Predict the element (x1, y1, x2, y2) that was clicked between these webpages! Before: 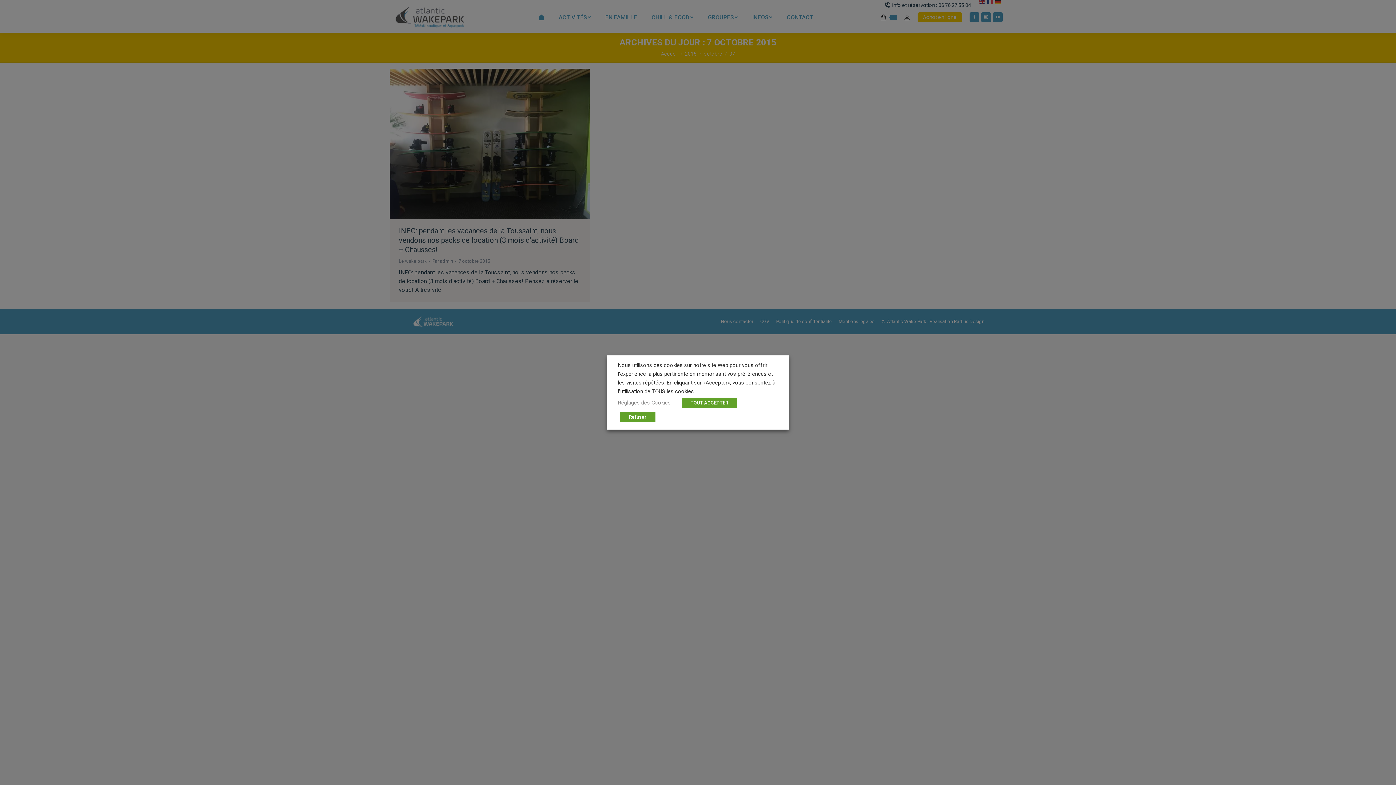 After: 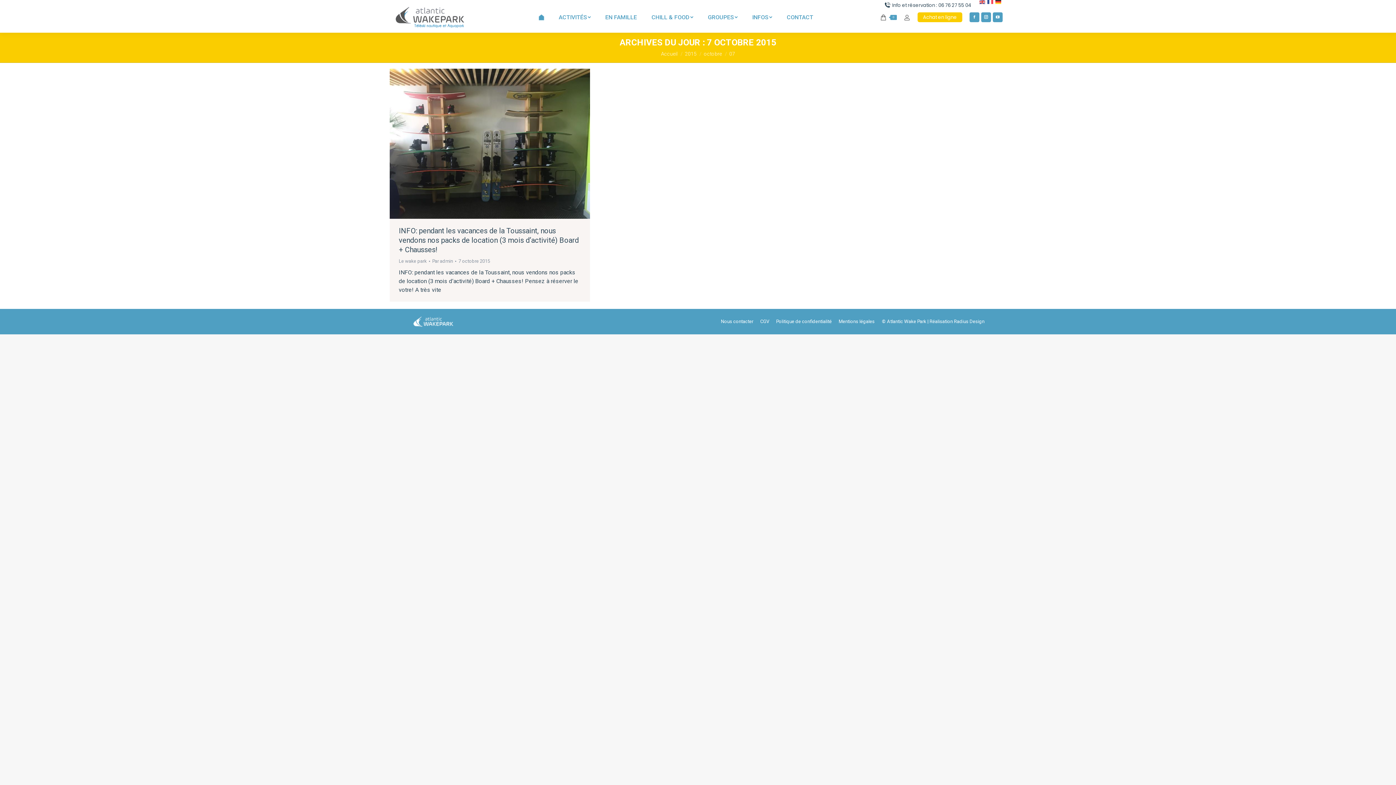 Action: bbox: (681, 397, 737, 408) label: TOUT ACCEPTER